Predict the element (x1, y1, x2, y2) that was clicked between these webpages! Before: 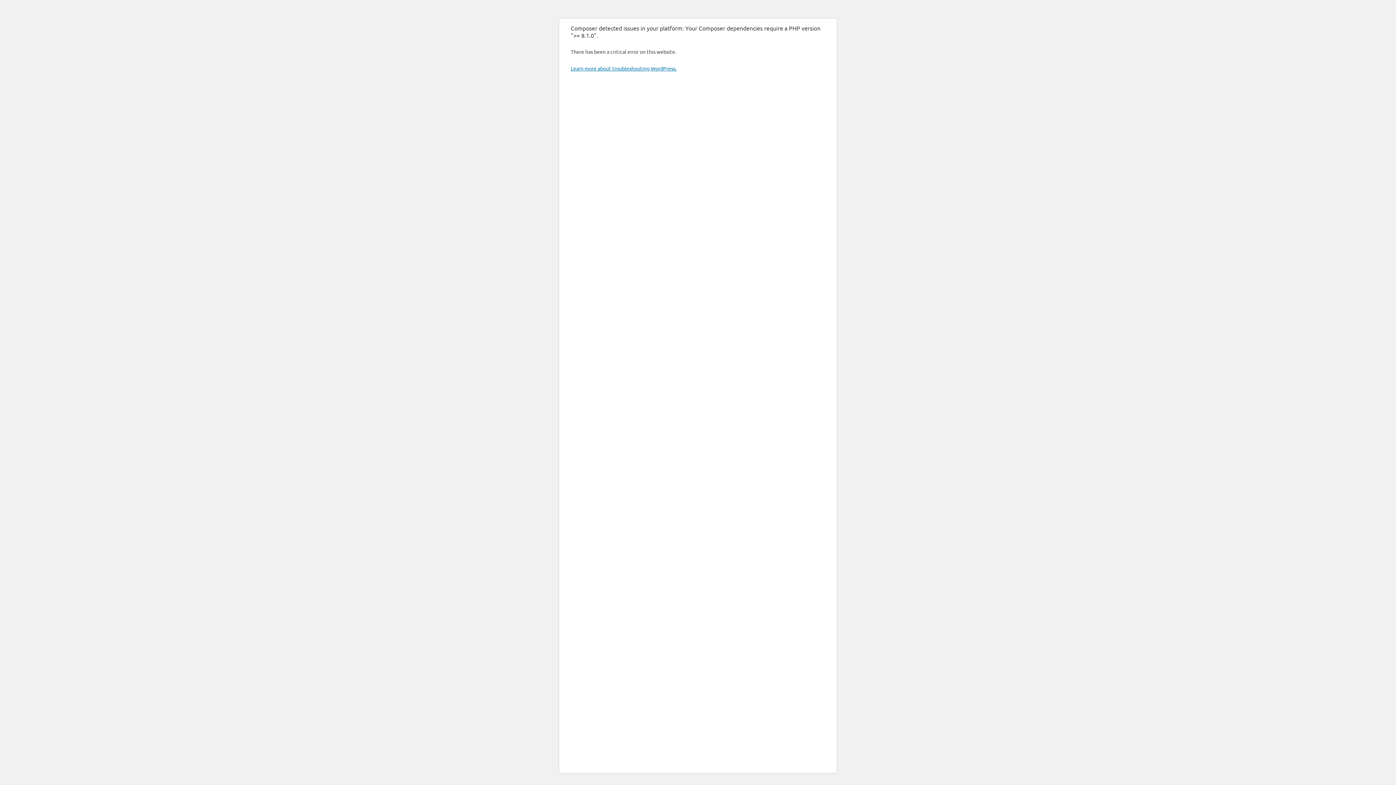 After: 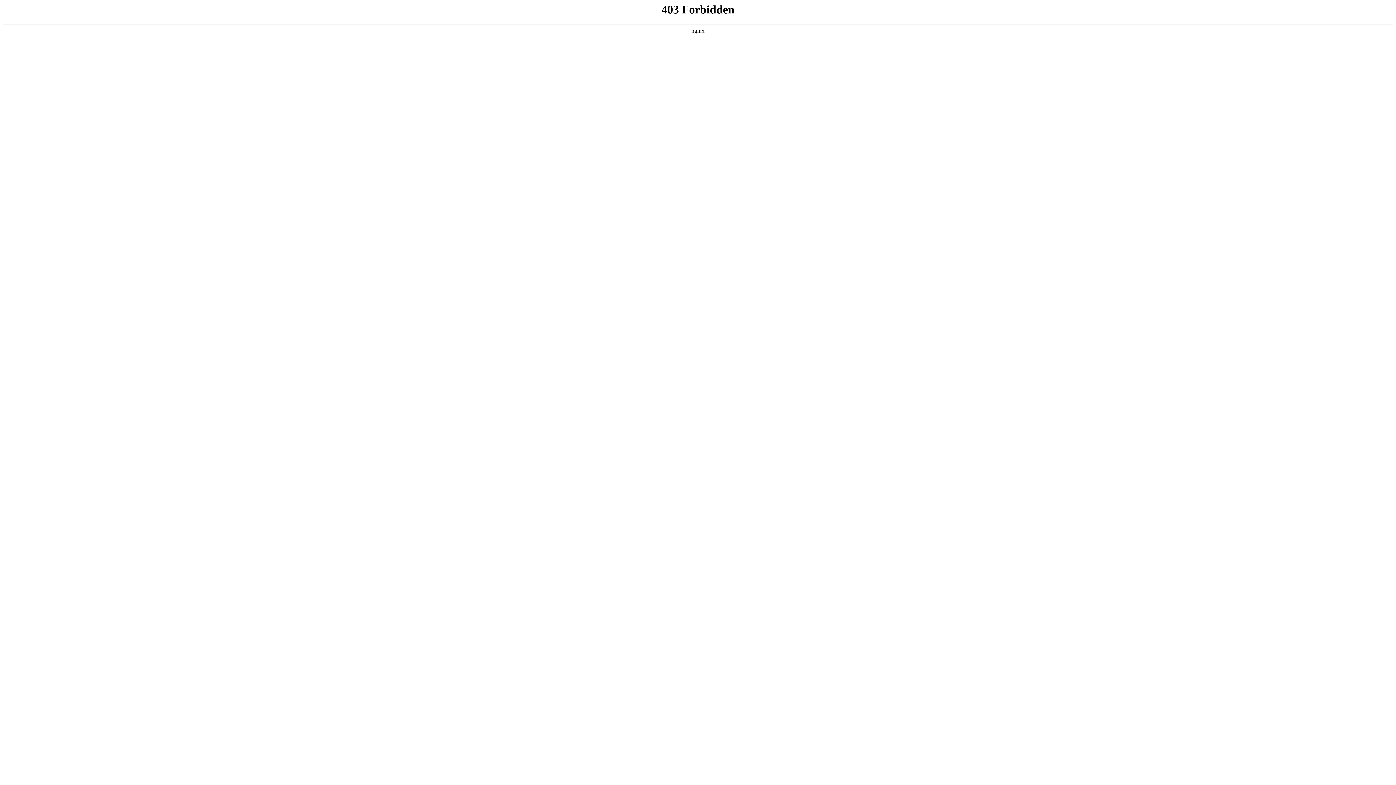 Action: bbox: (570, 65, 676, 71) label: Learn more about troubleshooting WordPress.